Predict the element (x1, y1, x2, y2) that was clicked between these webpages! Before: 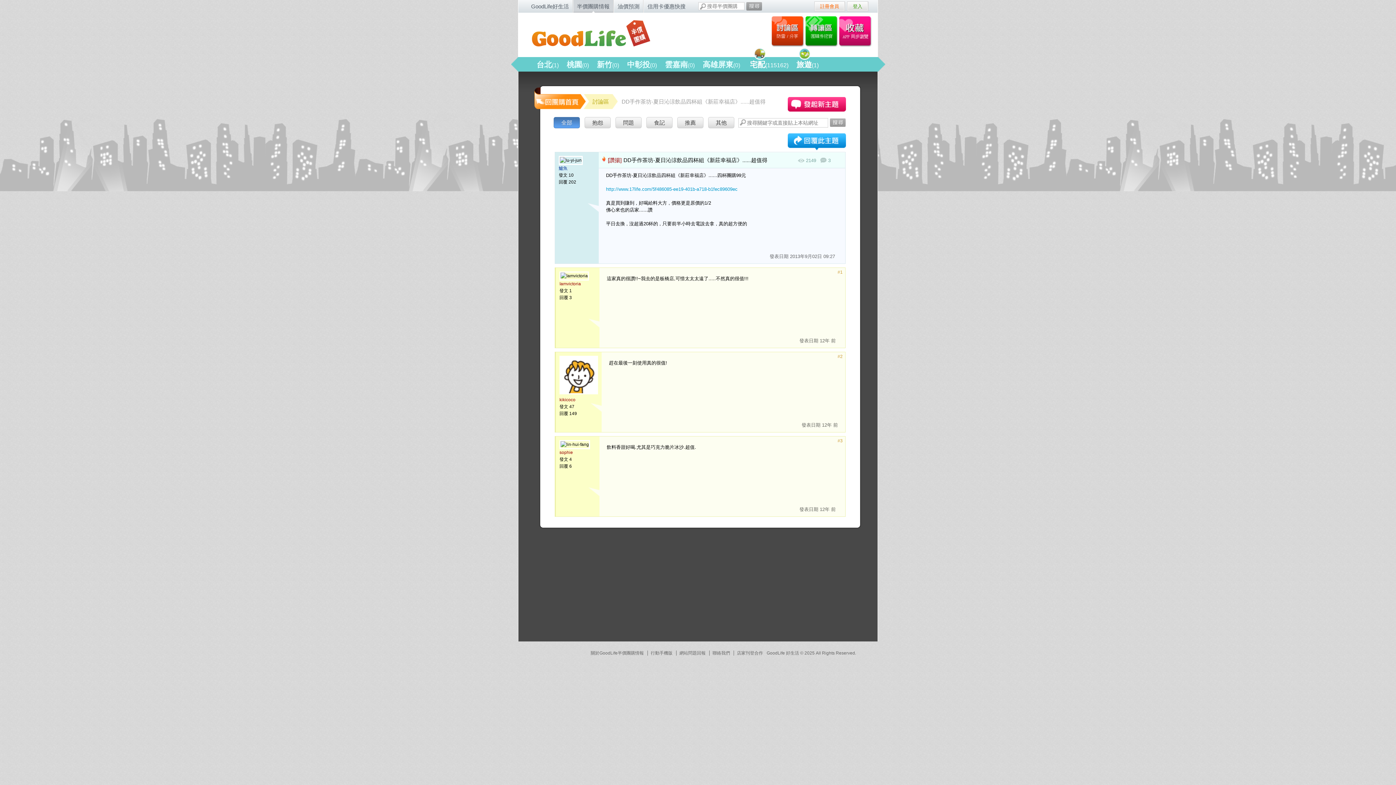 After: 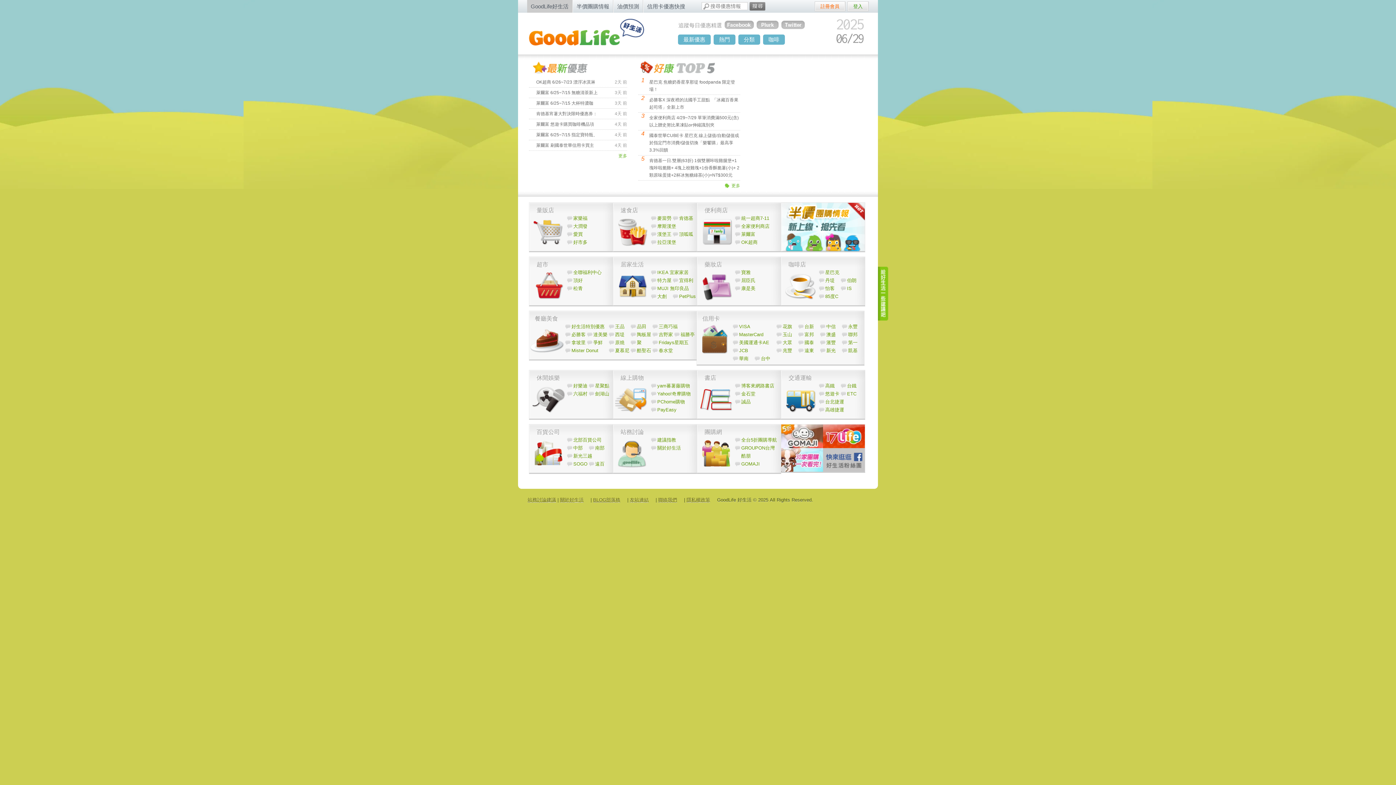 Action: bbox: (527, 0, 573, 12) label: GoodLife好生活